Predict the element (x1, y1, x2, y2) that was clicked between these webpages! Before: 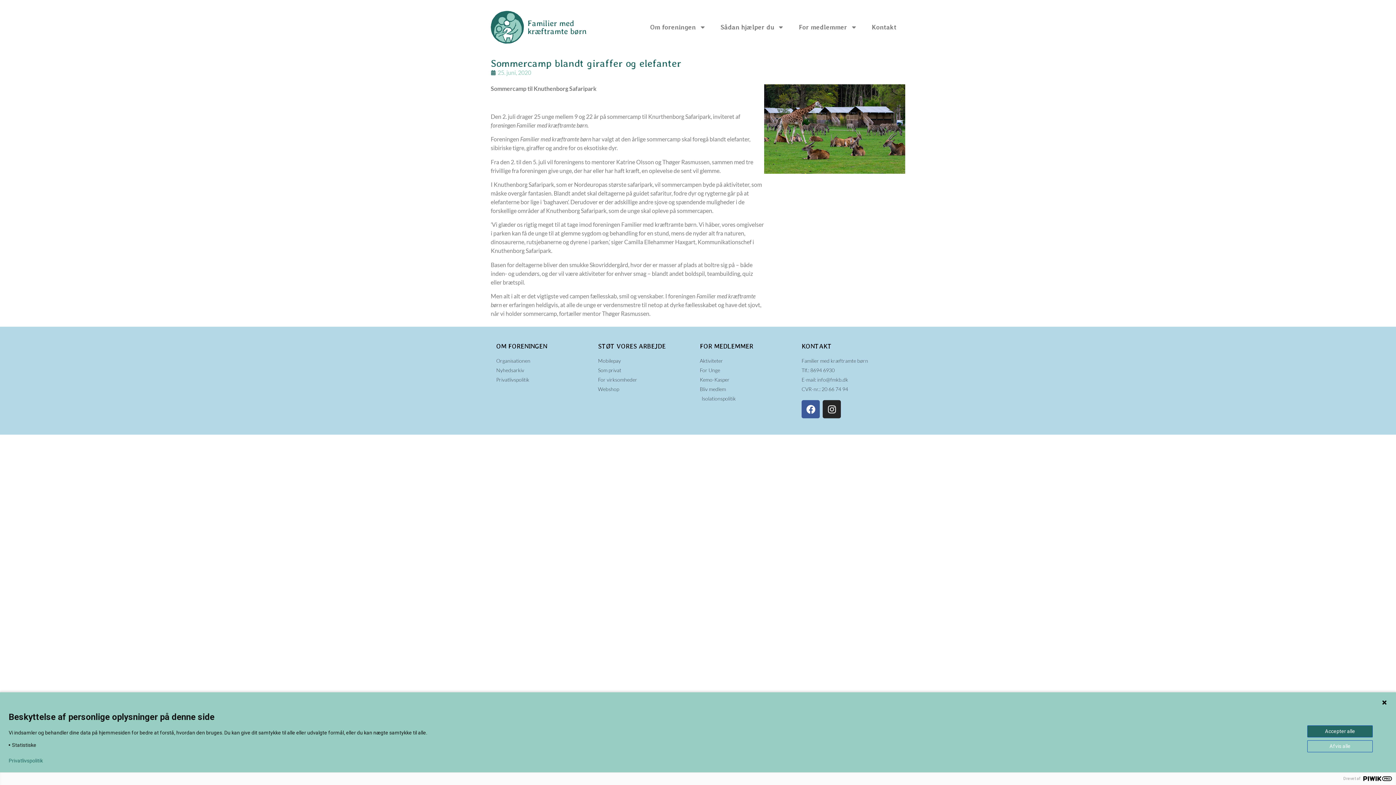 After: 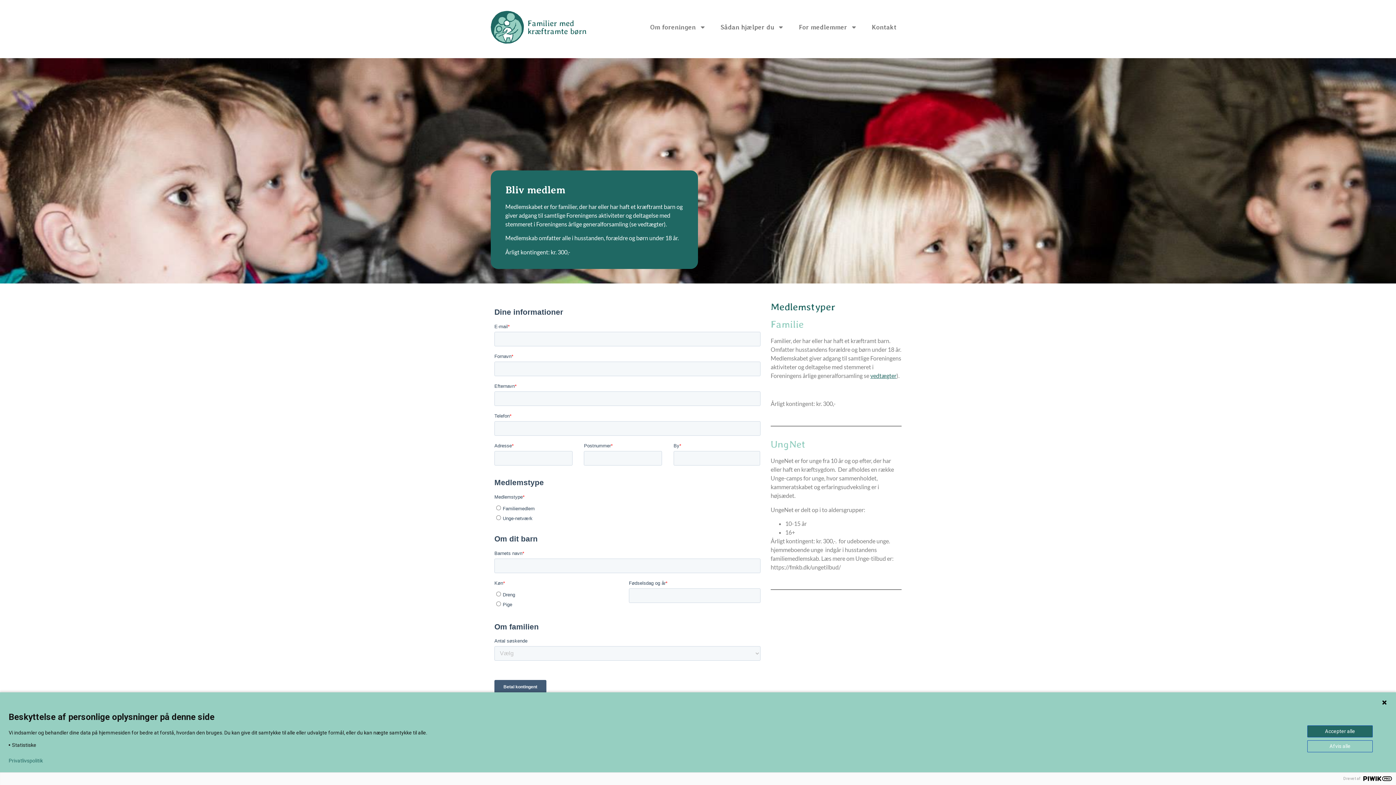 Action: label: Bliv medlem bbox: (700, 385, 798, 393)